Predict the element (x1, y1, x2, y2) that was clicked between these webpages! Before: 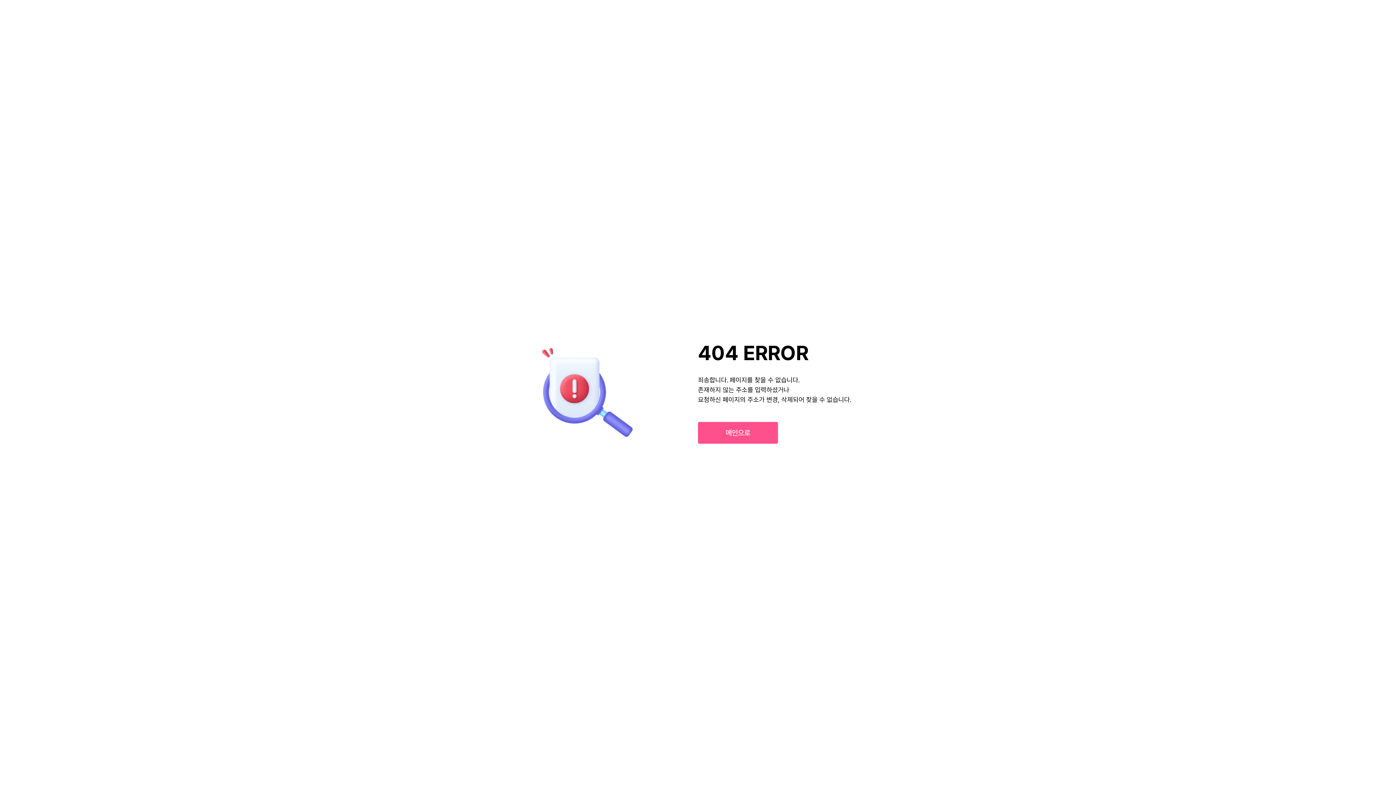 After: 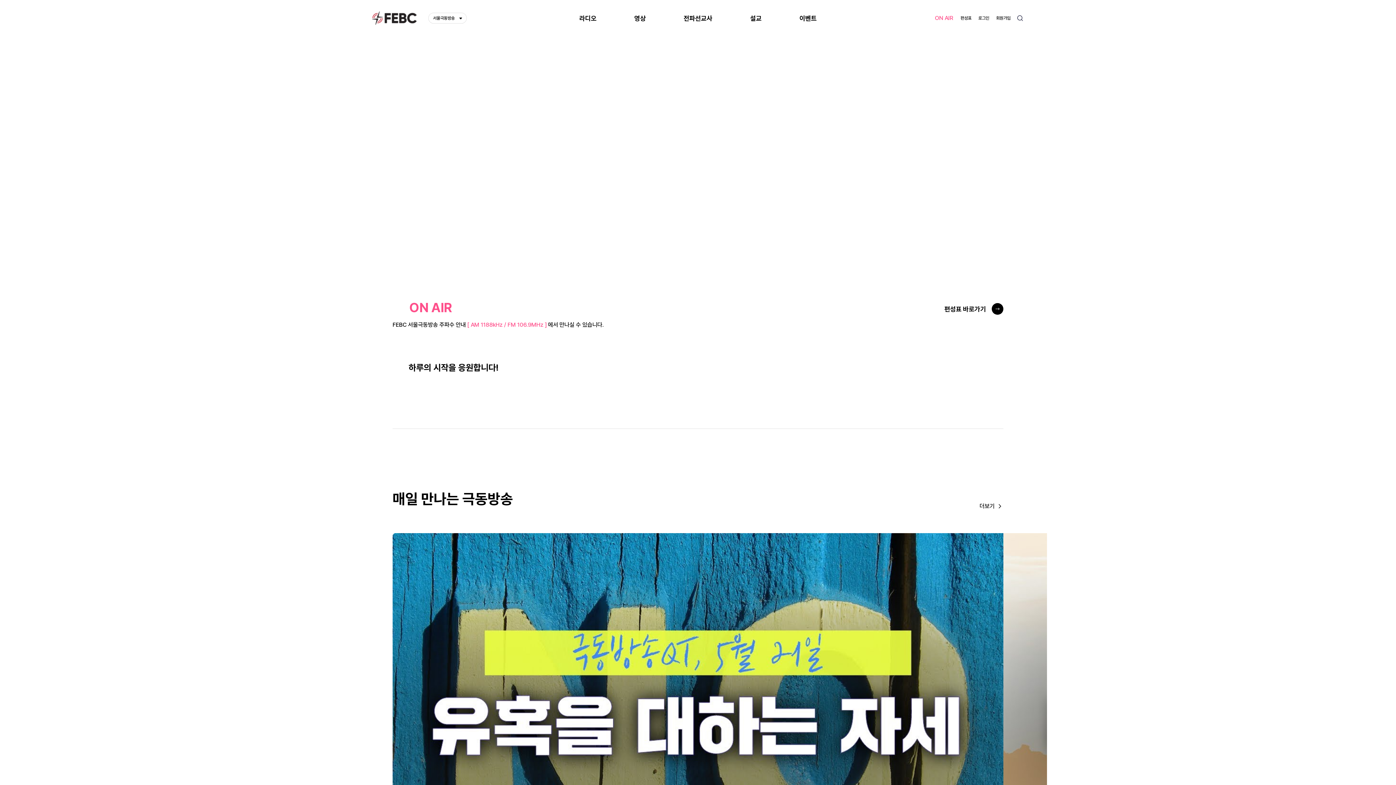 Action: label: 메인으로 bbox: (698, 422, 778, 444)